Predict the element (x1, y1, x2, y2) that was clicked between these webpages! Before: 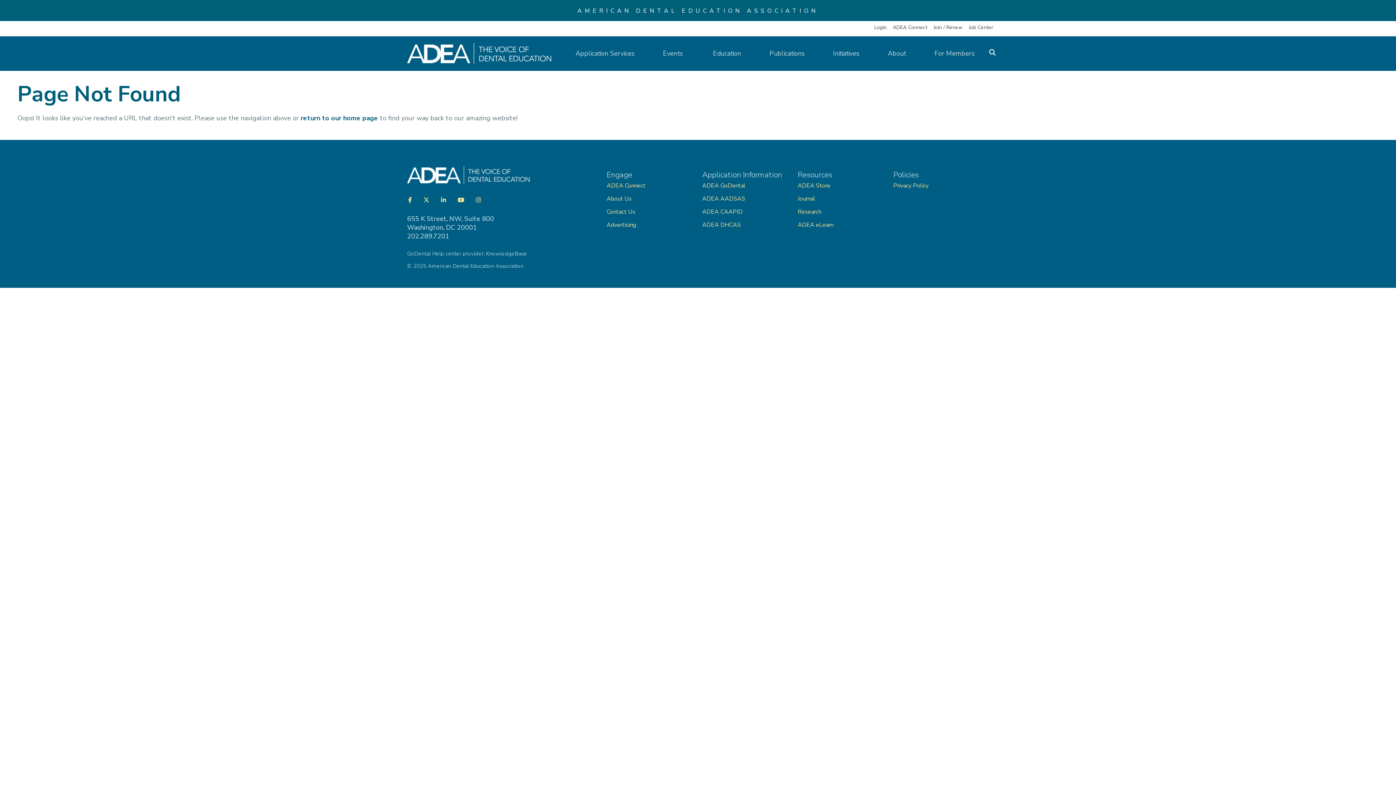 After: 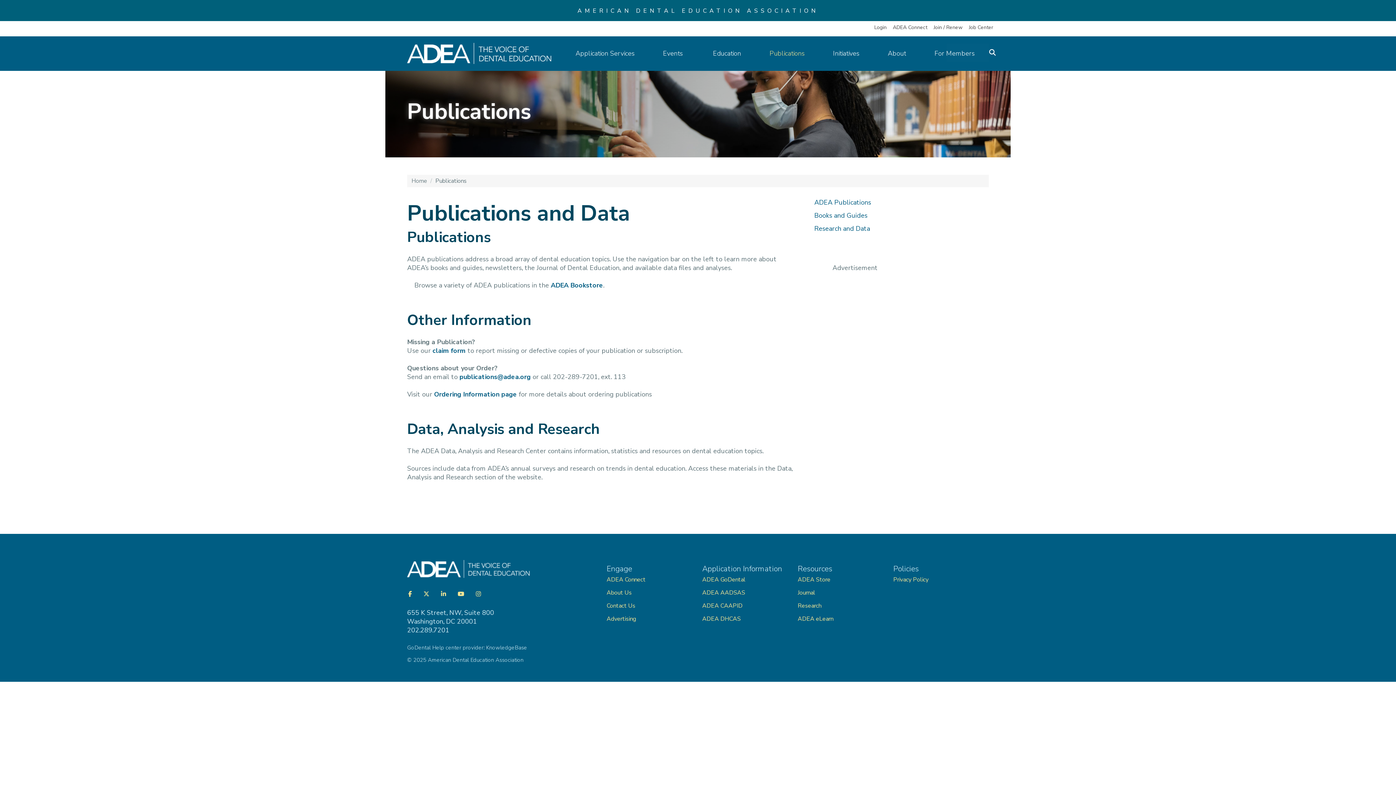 Action: bbox: (797, 170, 884, 179) label: Resources